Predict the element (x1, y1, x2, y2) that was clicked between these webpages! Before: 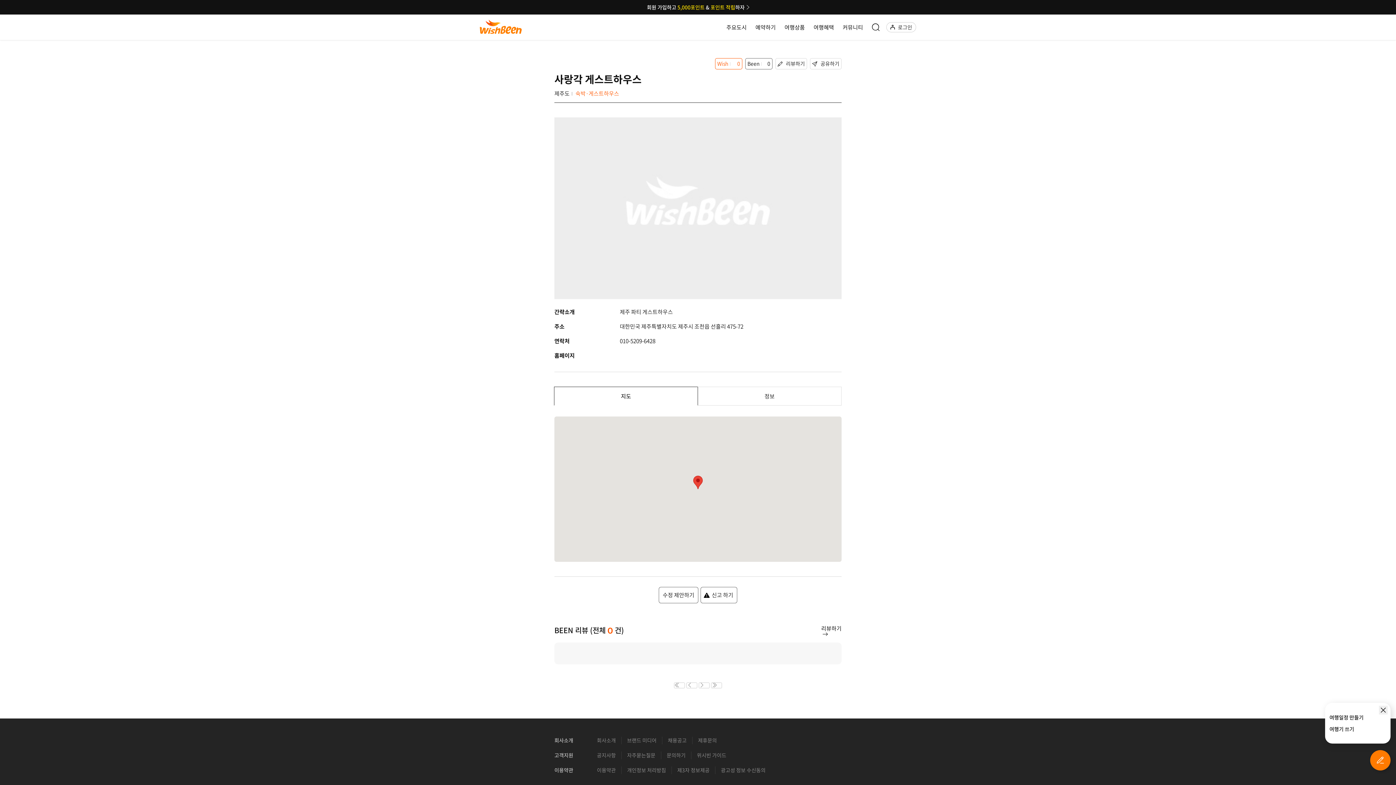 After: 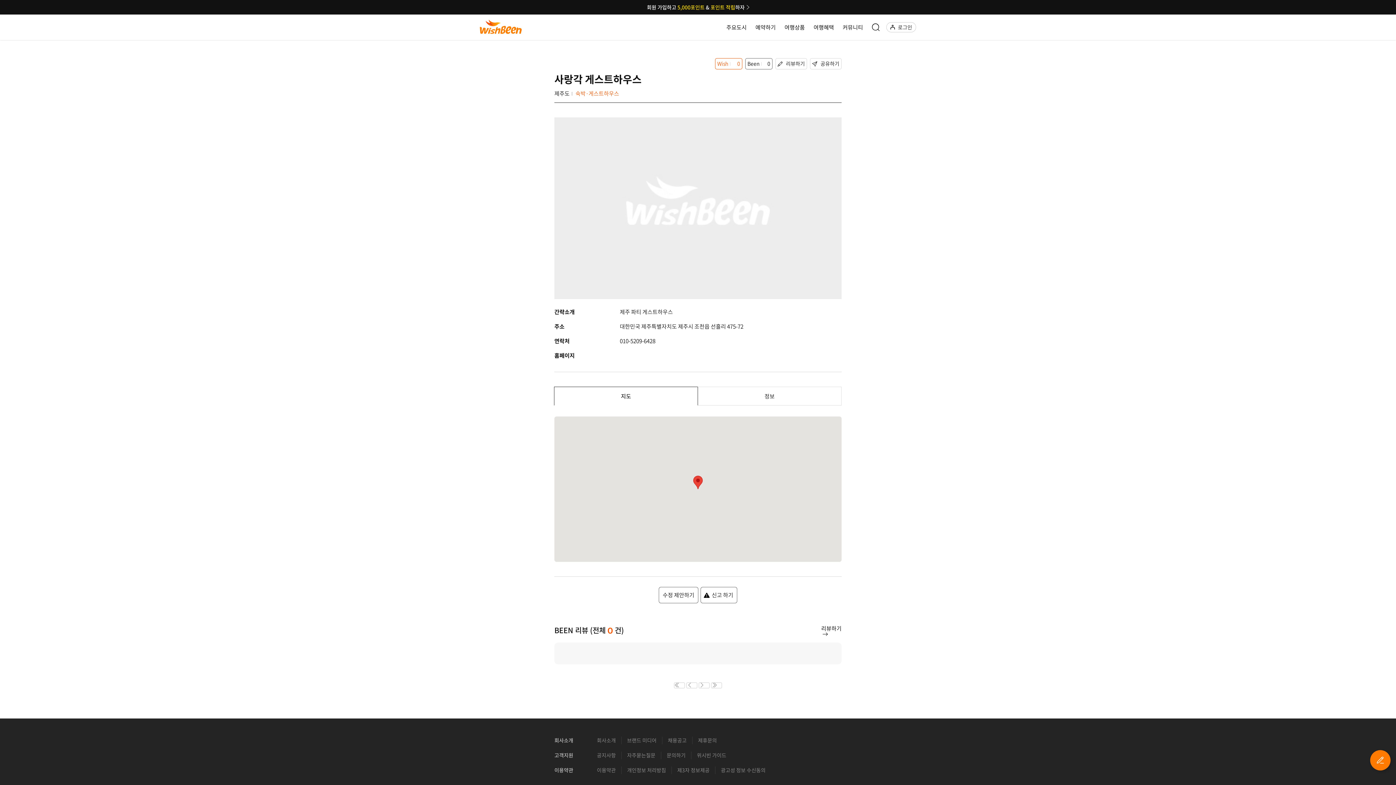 Action: bbox: (1379, 706, 1388, 714)